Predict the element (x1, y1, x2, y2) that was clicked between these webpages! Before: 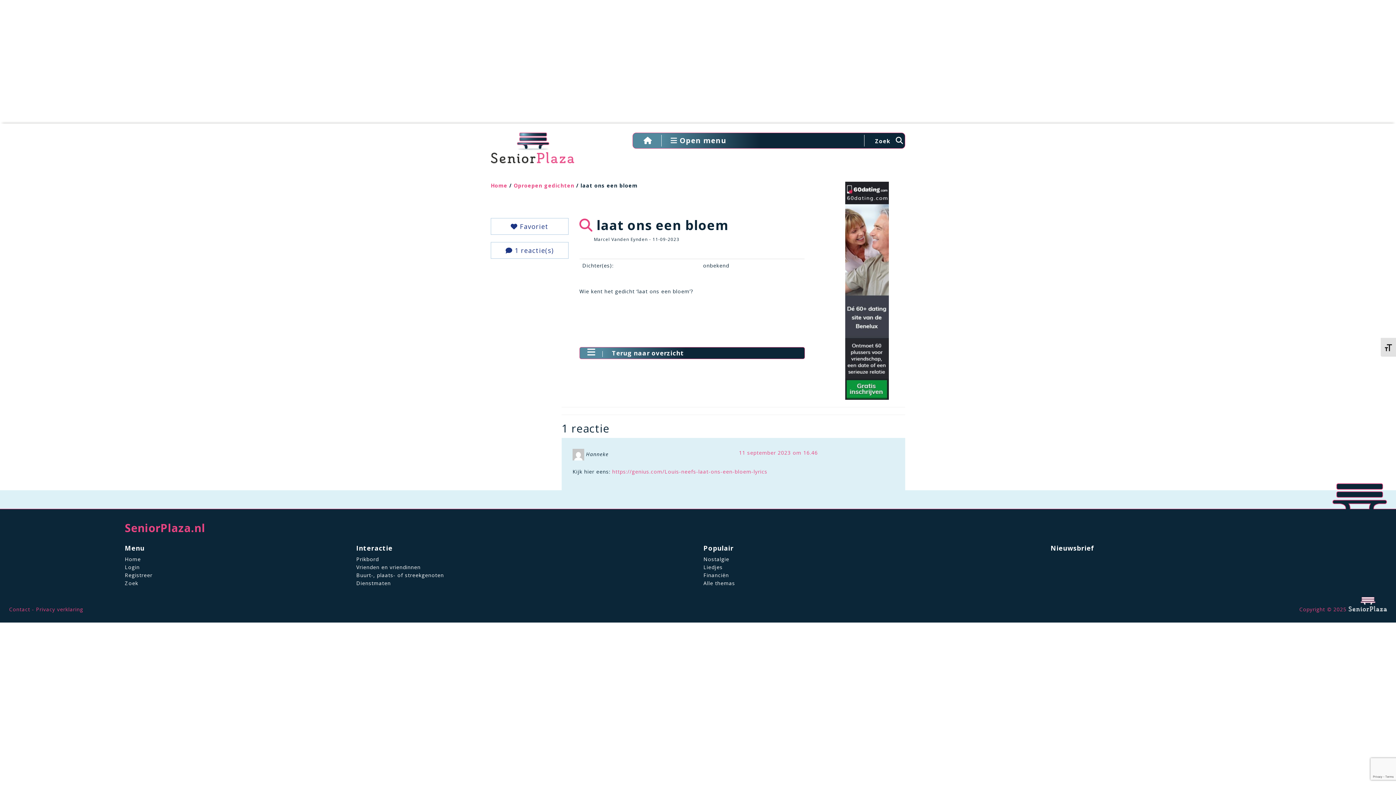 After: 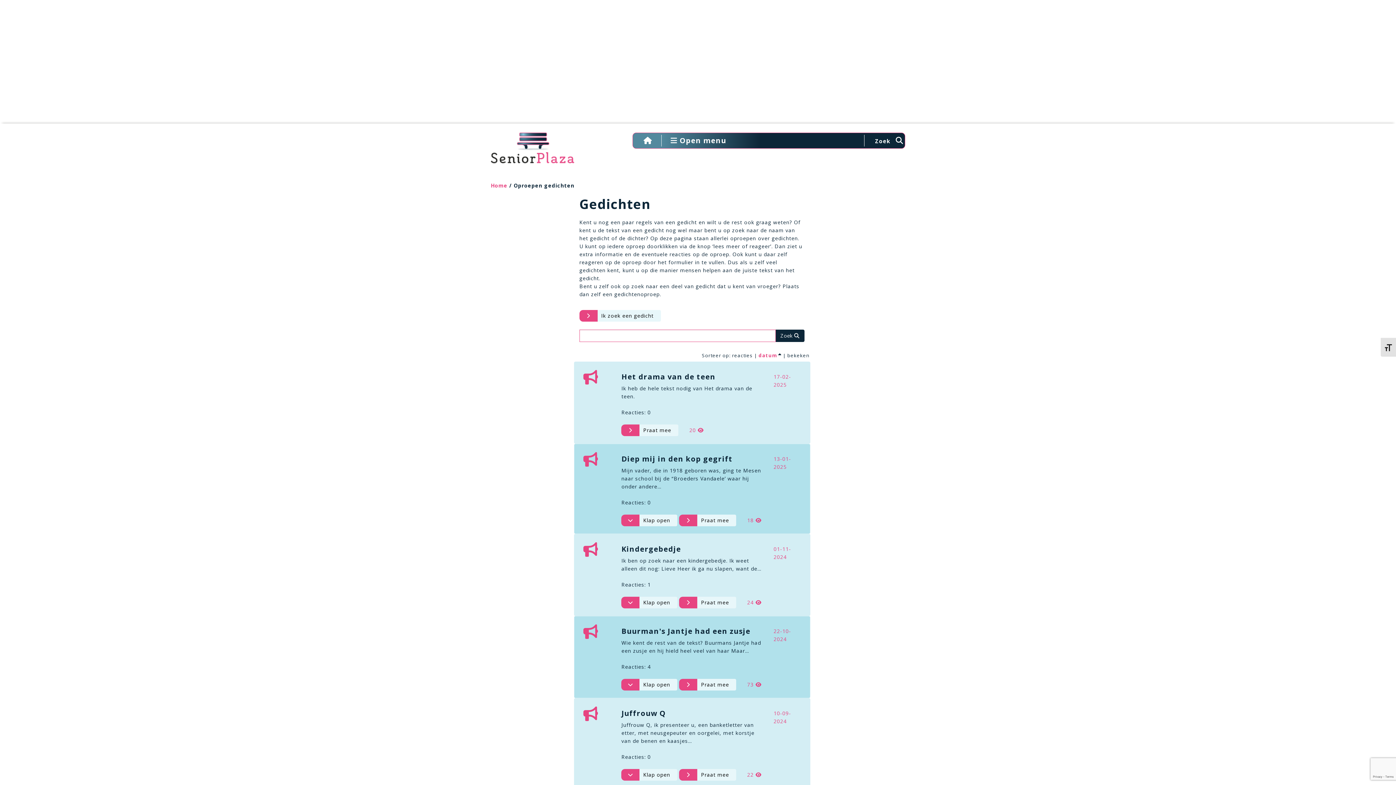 Action: bbox: (587, 351, 595, 356)